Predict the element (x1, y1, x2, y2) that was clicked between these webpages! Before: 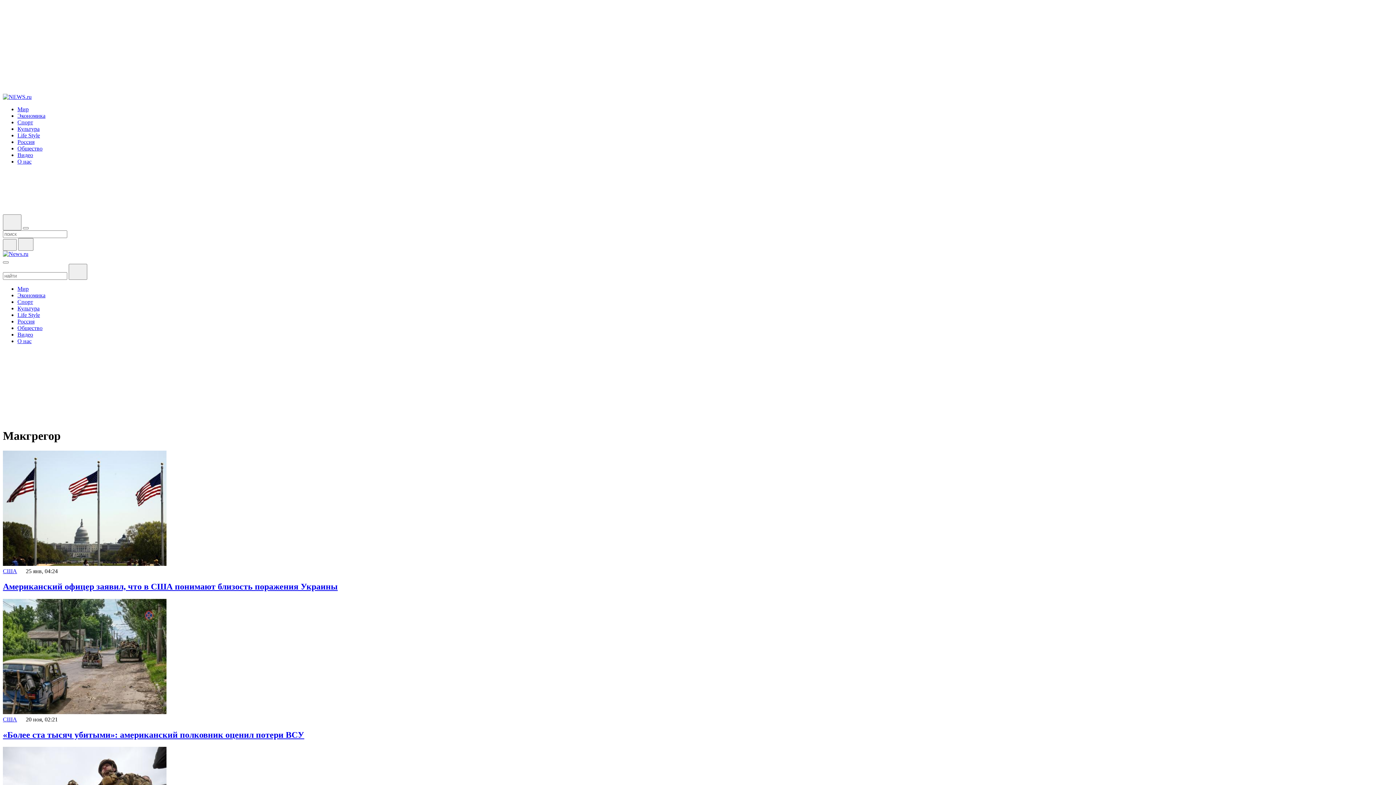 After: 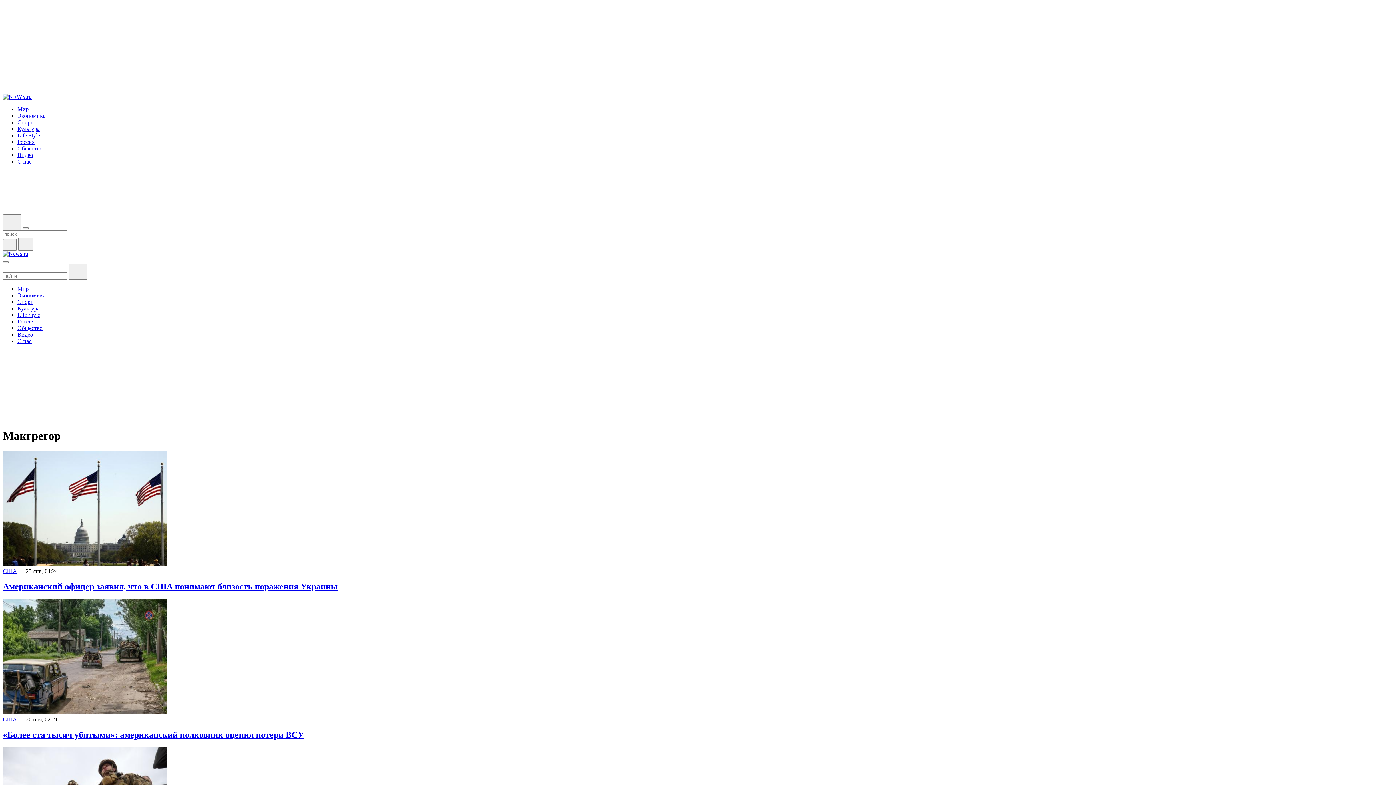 Action: bbox: (2, 386, 15, 392)